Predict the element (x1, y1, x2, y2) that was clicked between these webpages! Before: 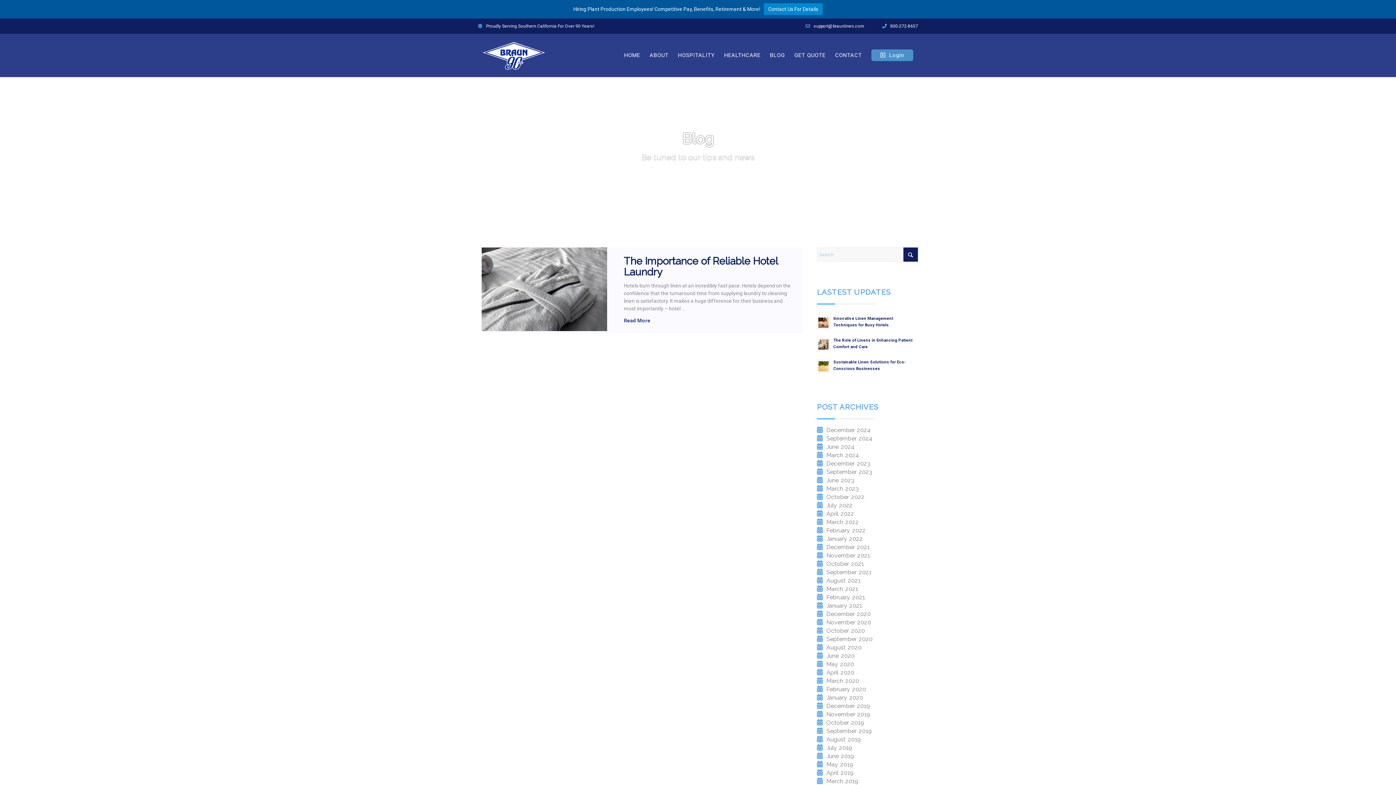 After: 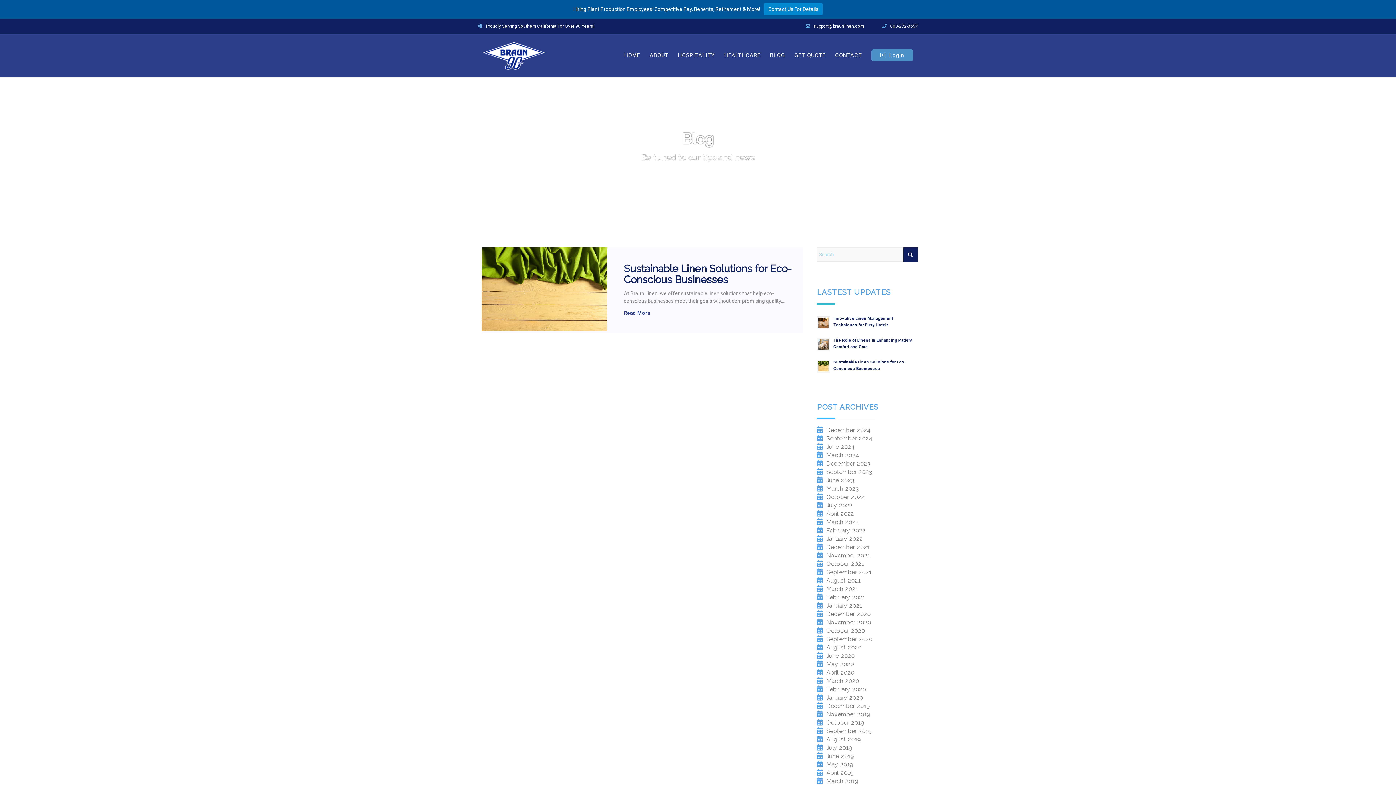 Action: bbox: (826, 443, 855, 450) label: June 2024